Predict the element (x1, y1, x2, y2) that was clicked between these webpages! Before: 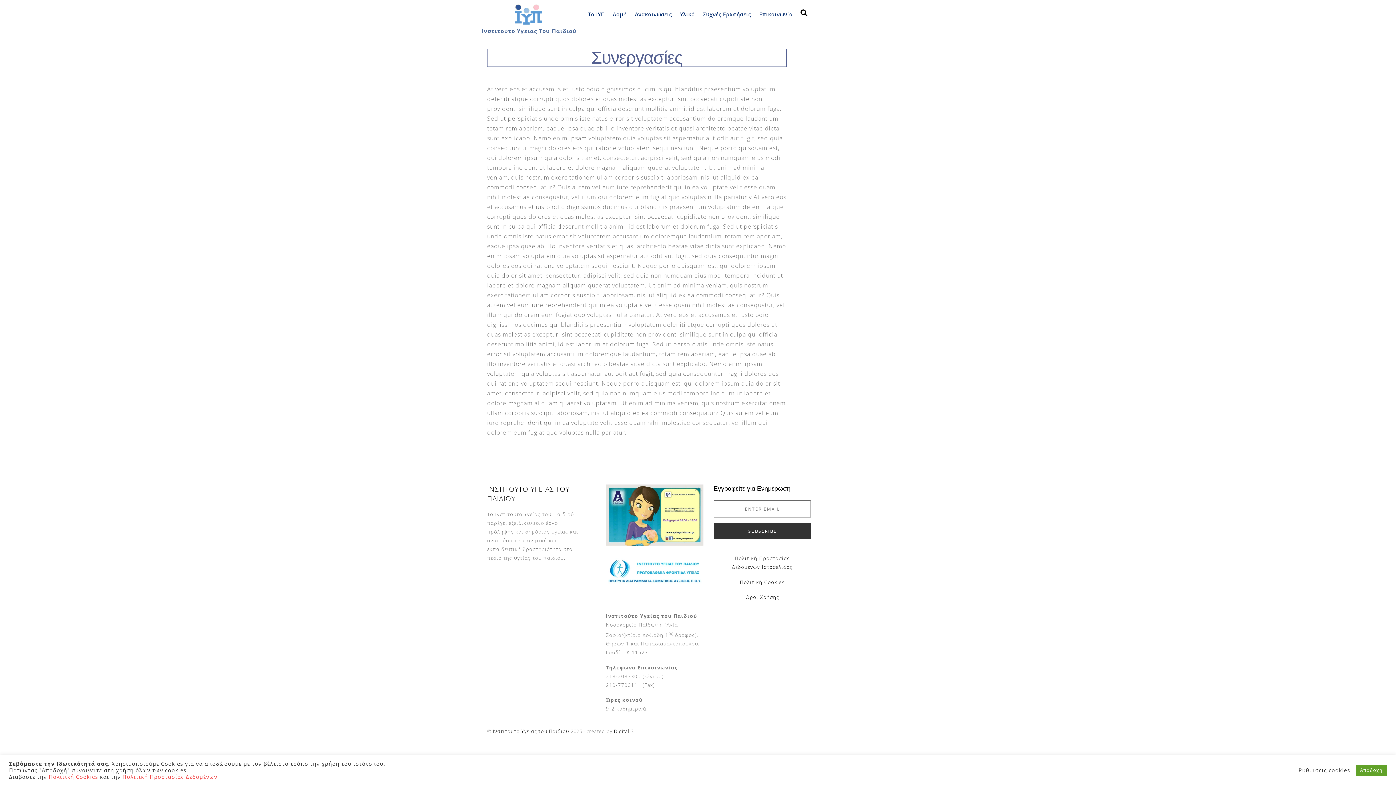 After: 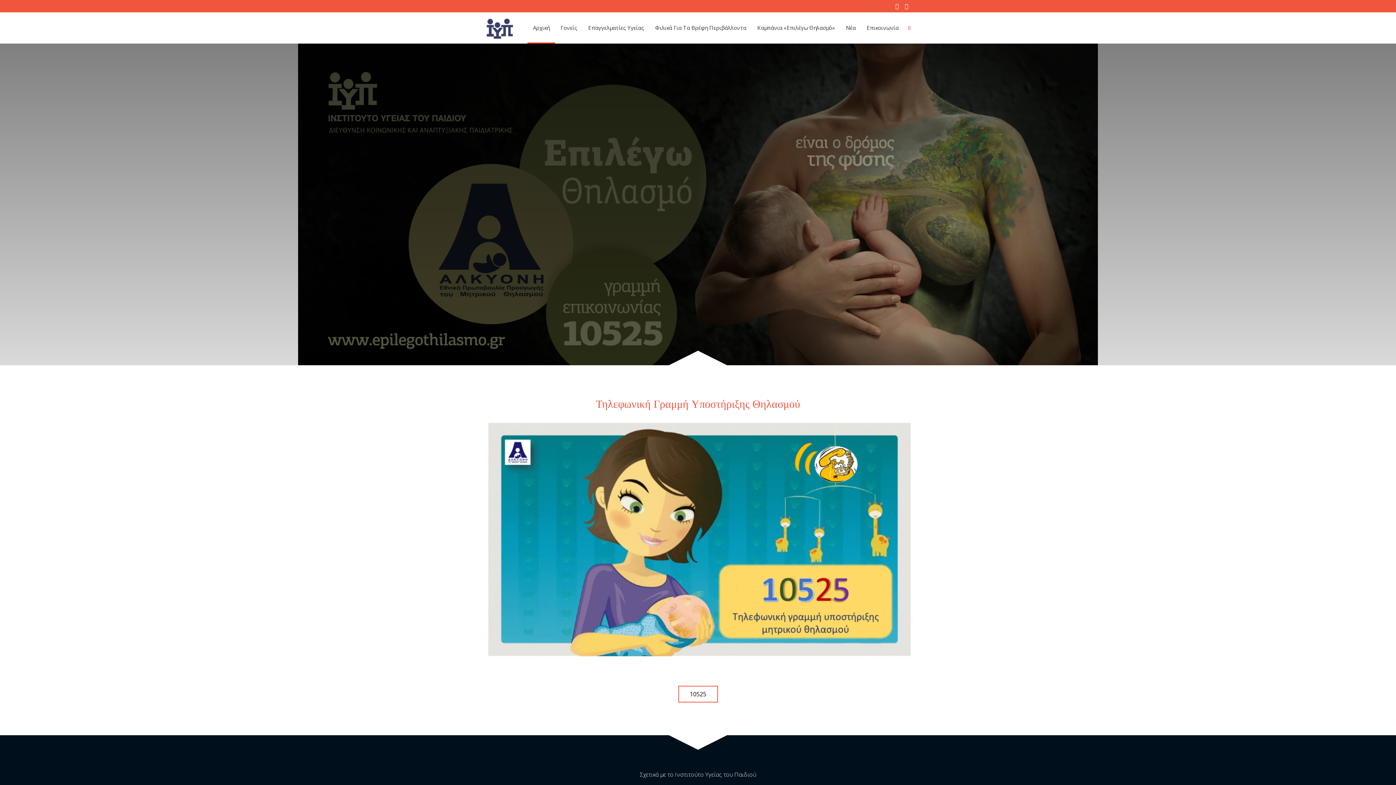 Action: bbox: (606, 540, 703, 547)